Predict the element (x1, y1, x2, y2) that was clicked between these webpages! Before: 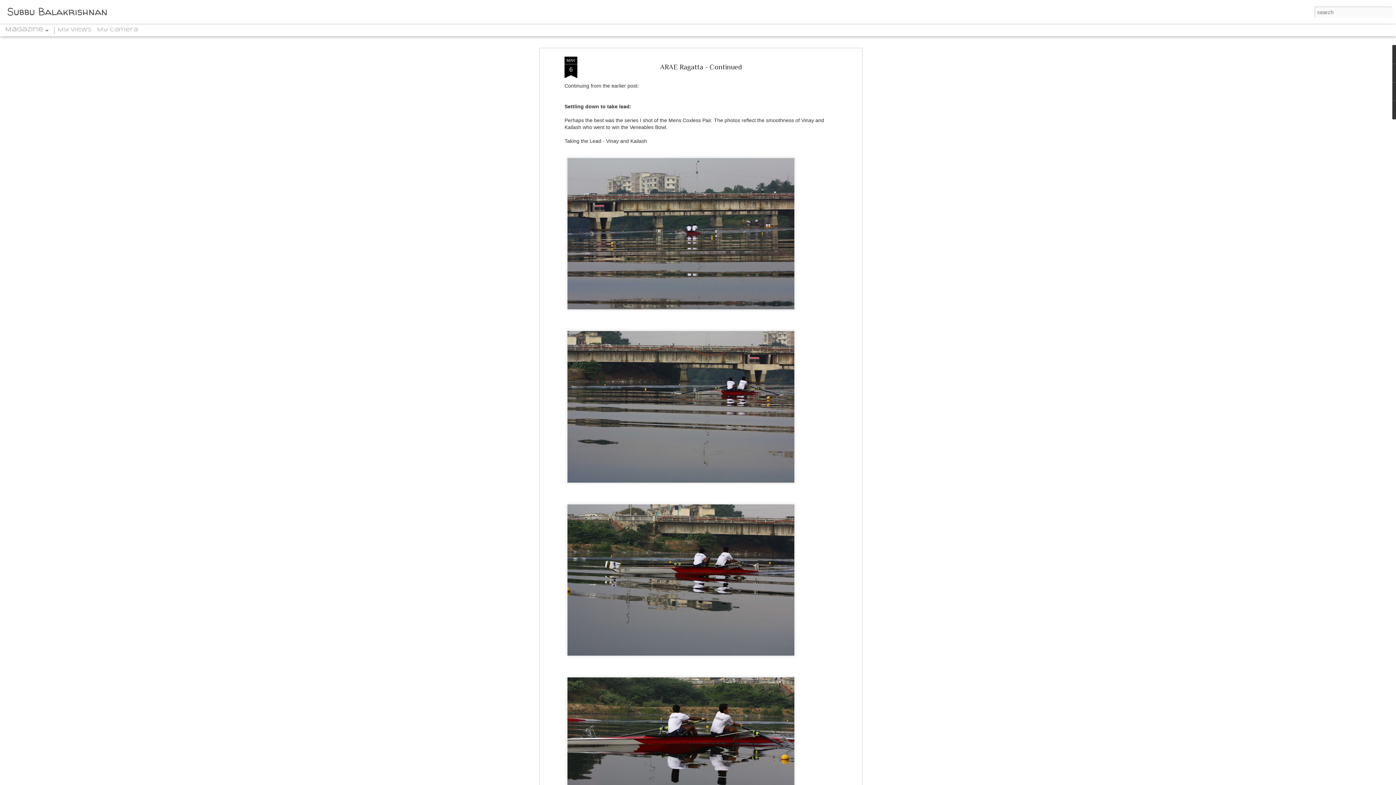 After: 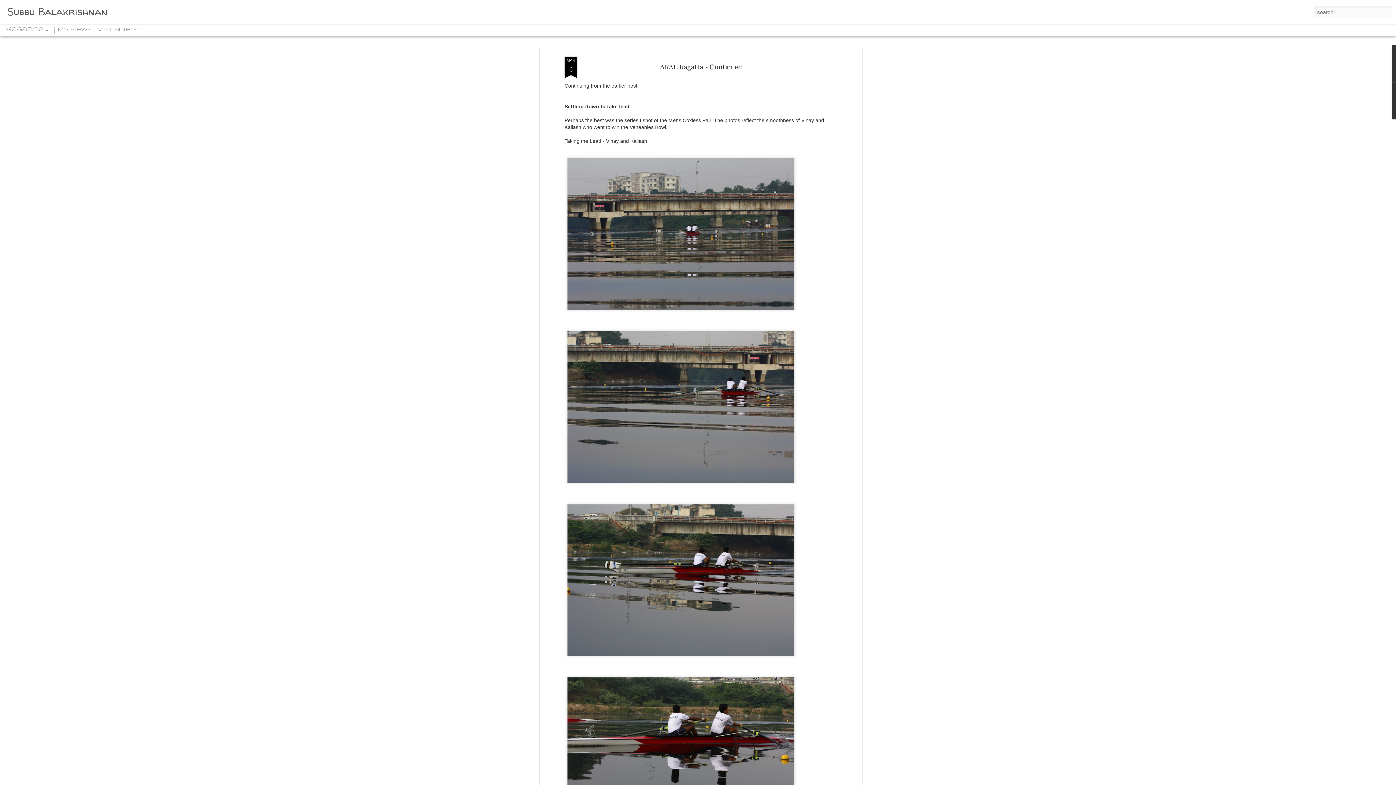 Action: bbox: (564, 53, 577, 75) label: MAR
6